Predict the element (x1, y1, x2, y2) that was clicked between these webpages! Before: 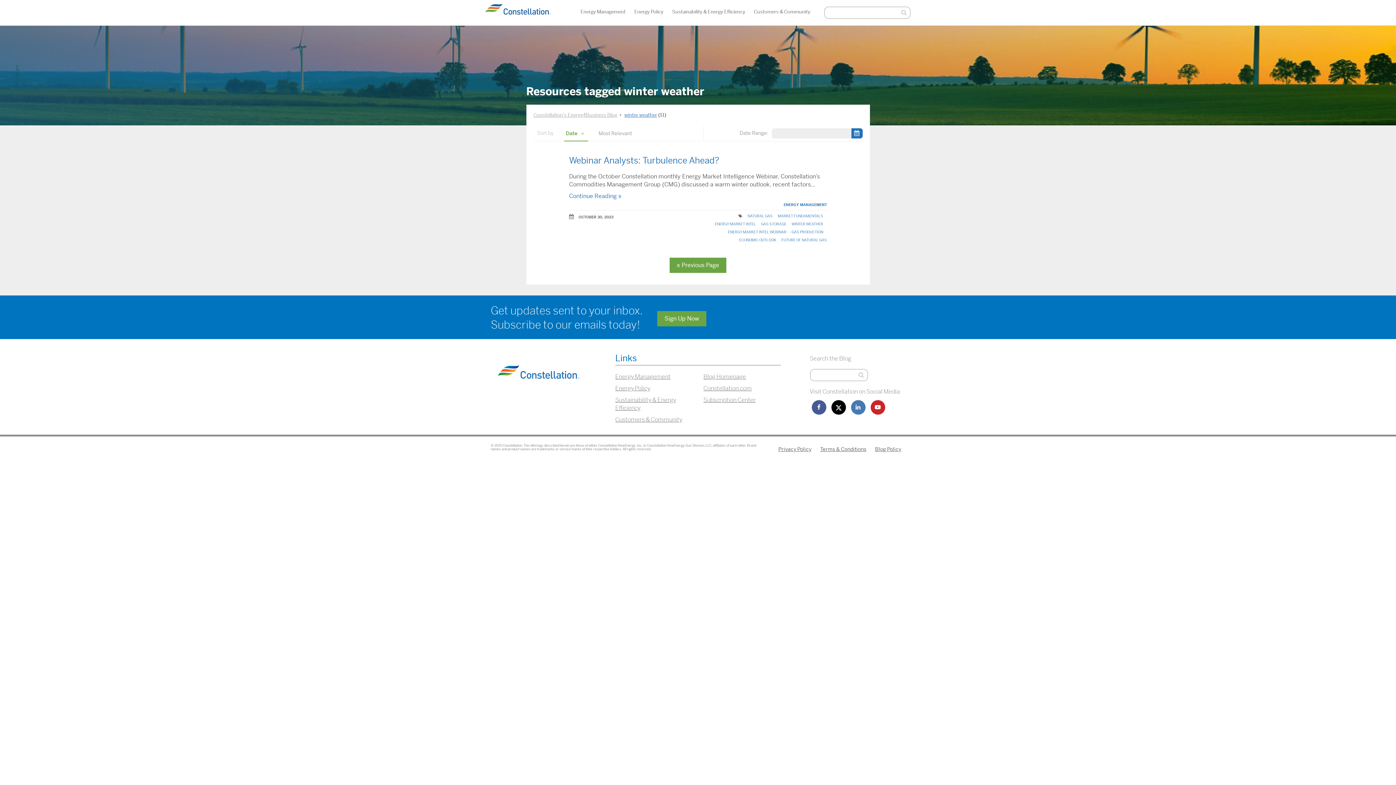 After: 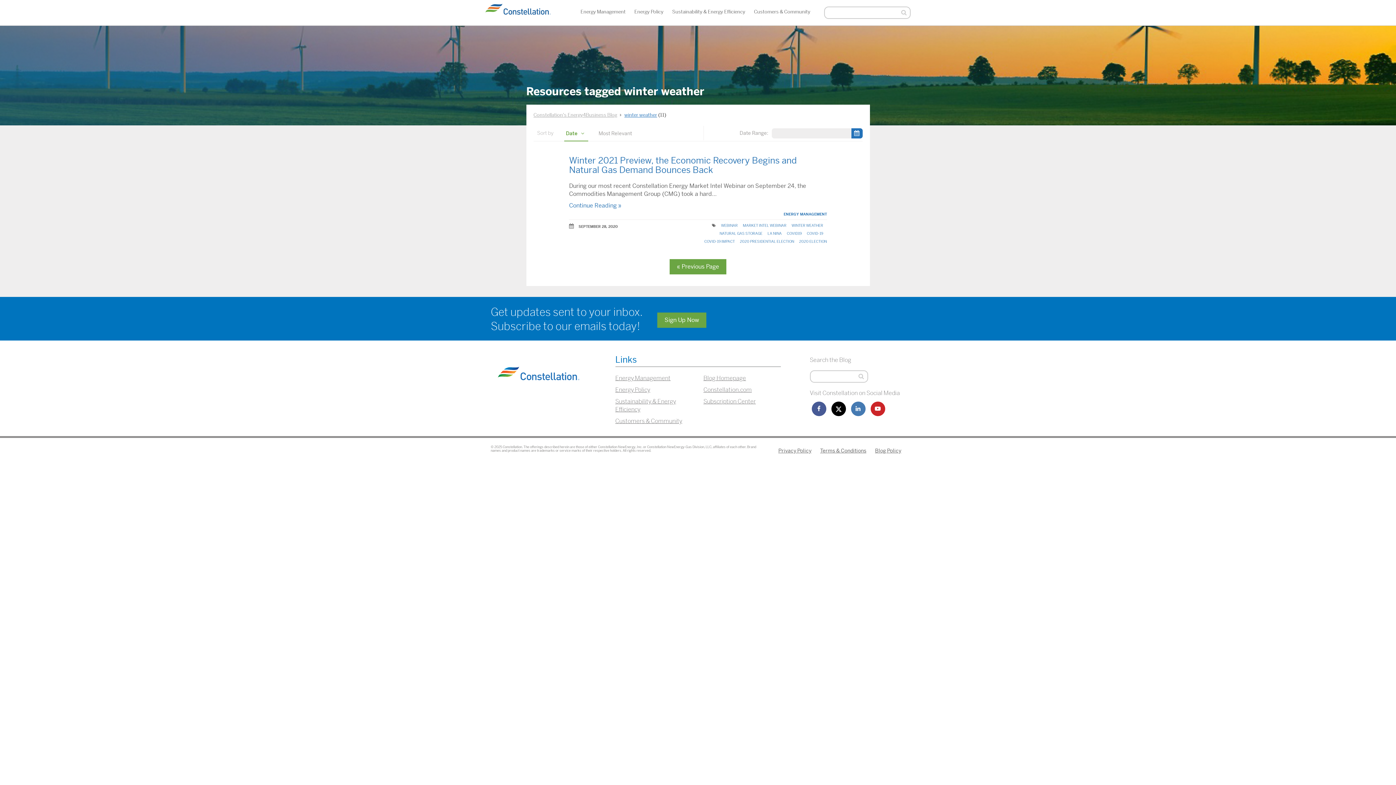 Action: bbox: (564, 126, 588, 141) label: Date